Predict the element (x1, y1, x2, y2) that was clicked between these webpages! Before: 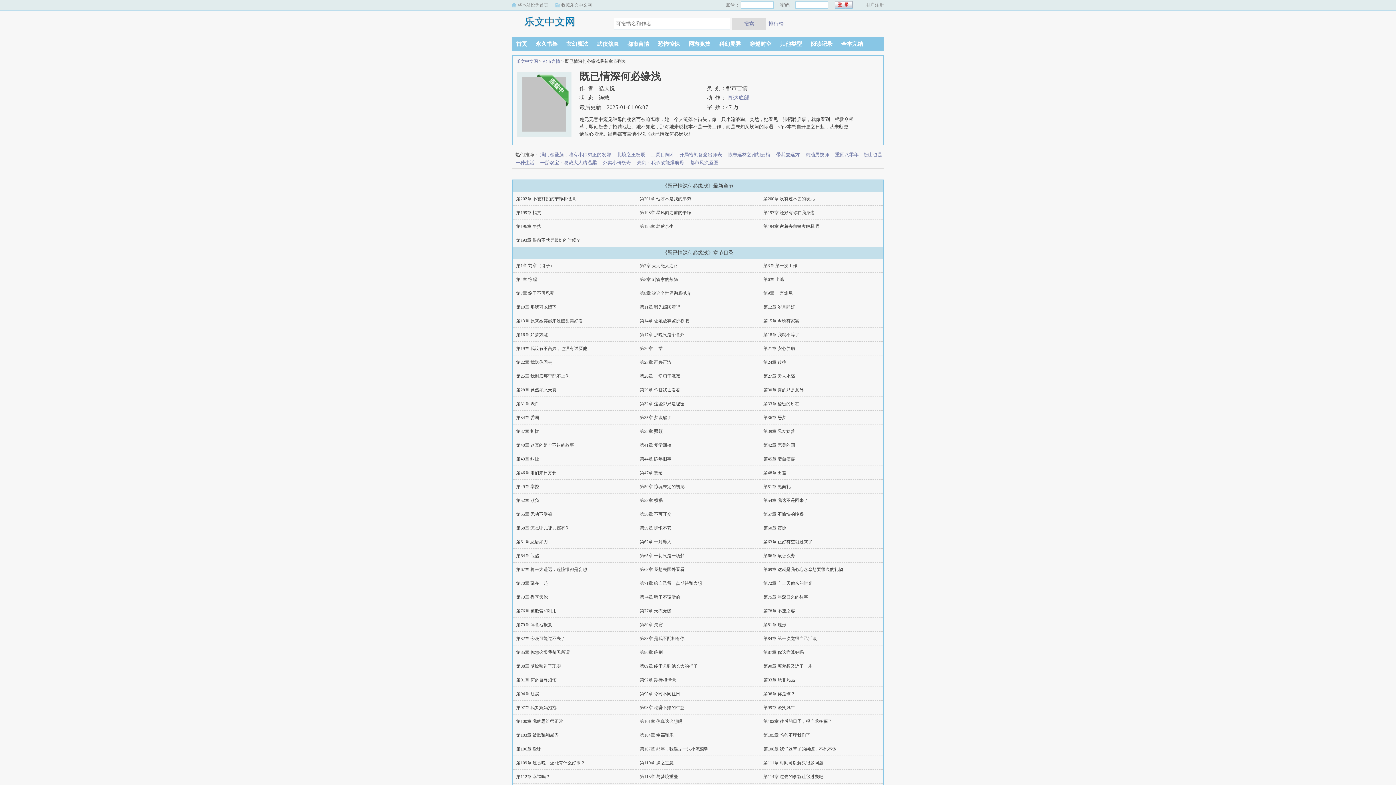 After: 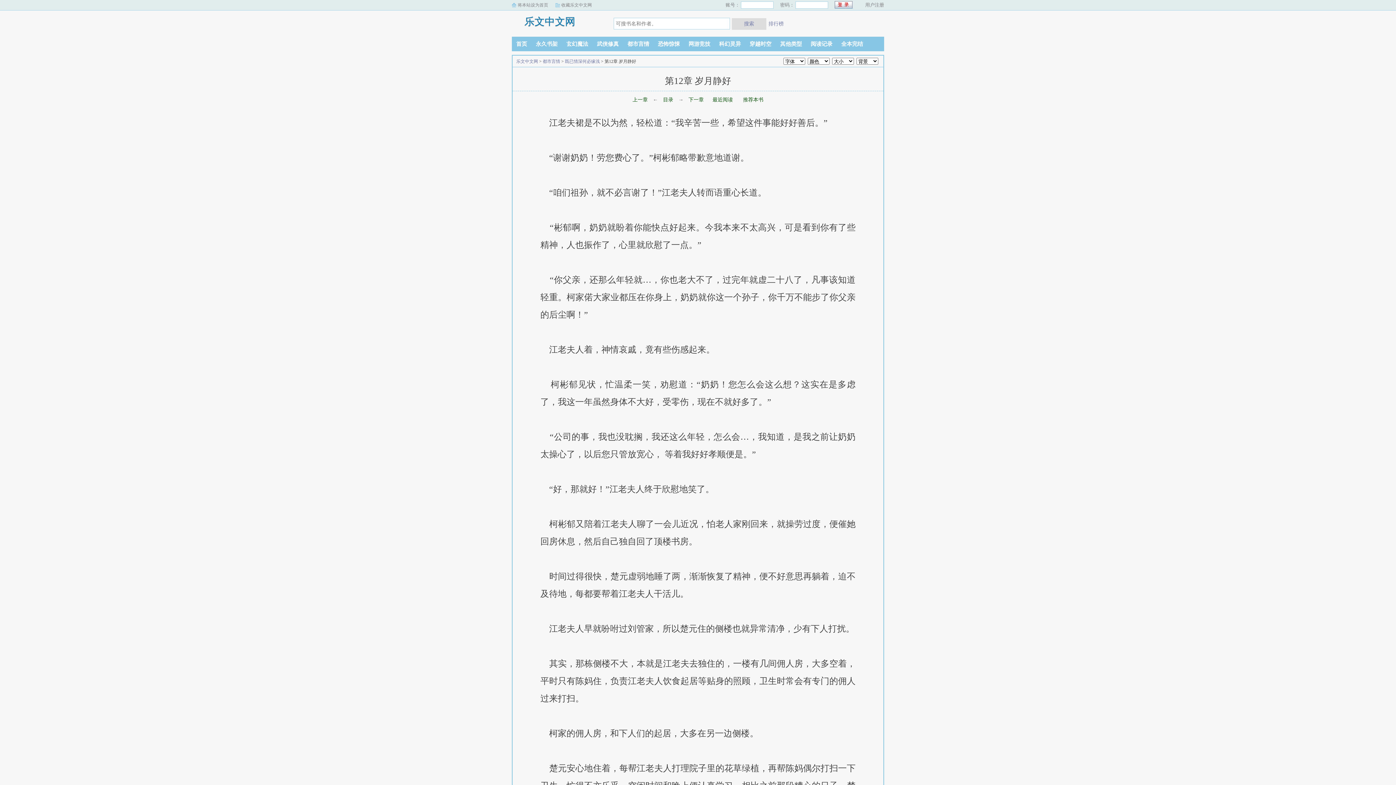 Action: label: 第12章 岁月静好 bbox: (763, 304, 795, 309)